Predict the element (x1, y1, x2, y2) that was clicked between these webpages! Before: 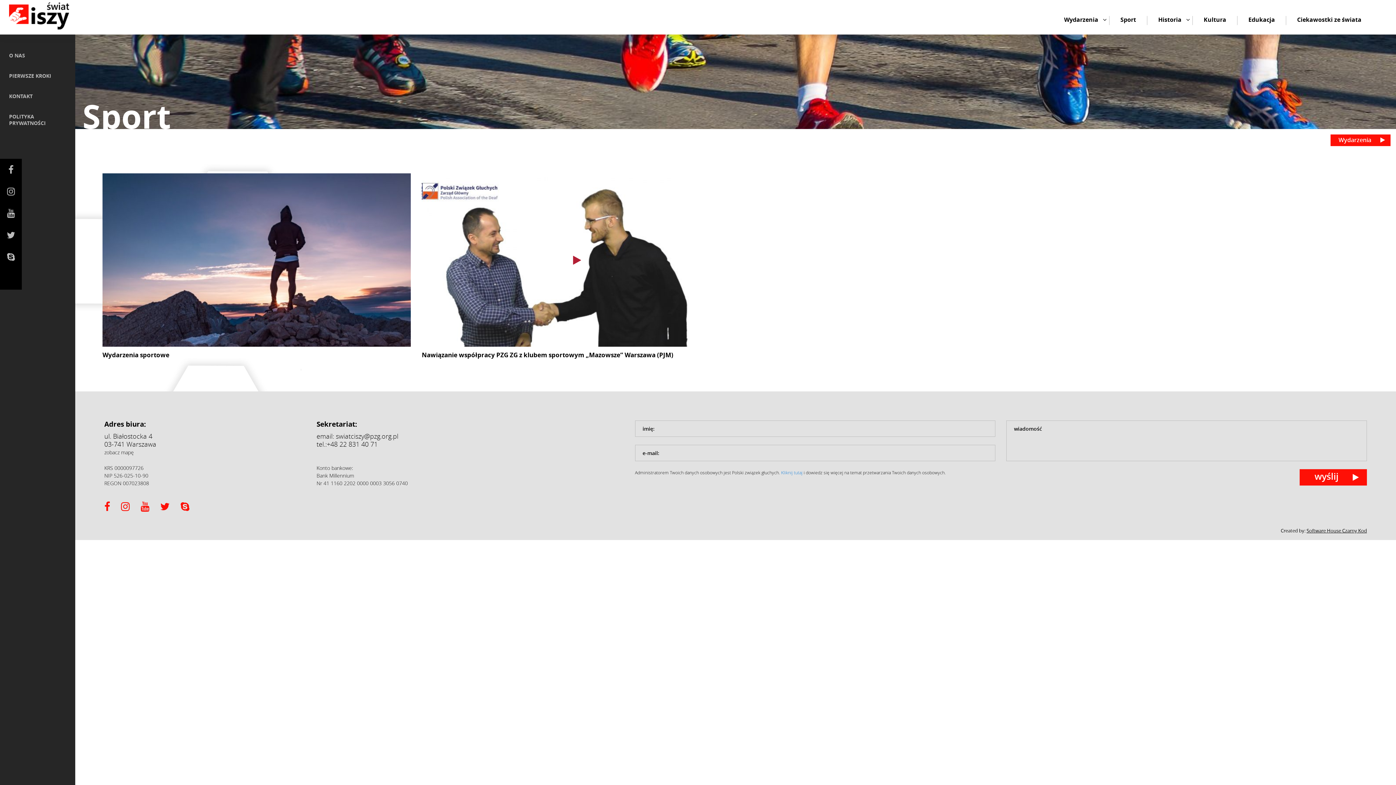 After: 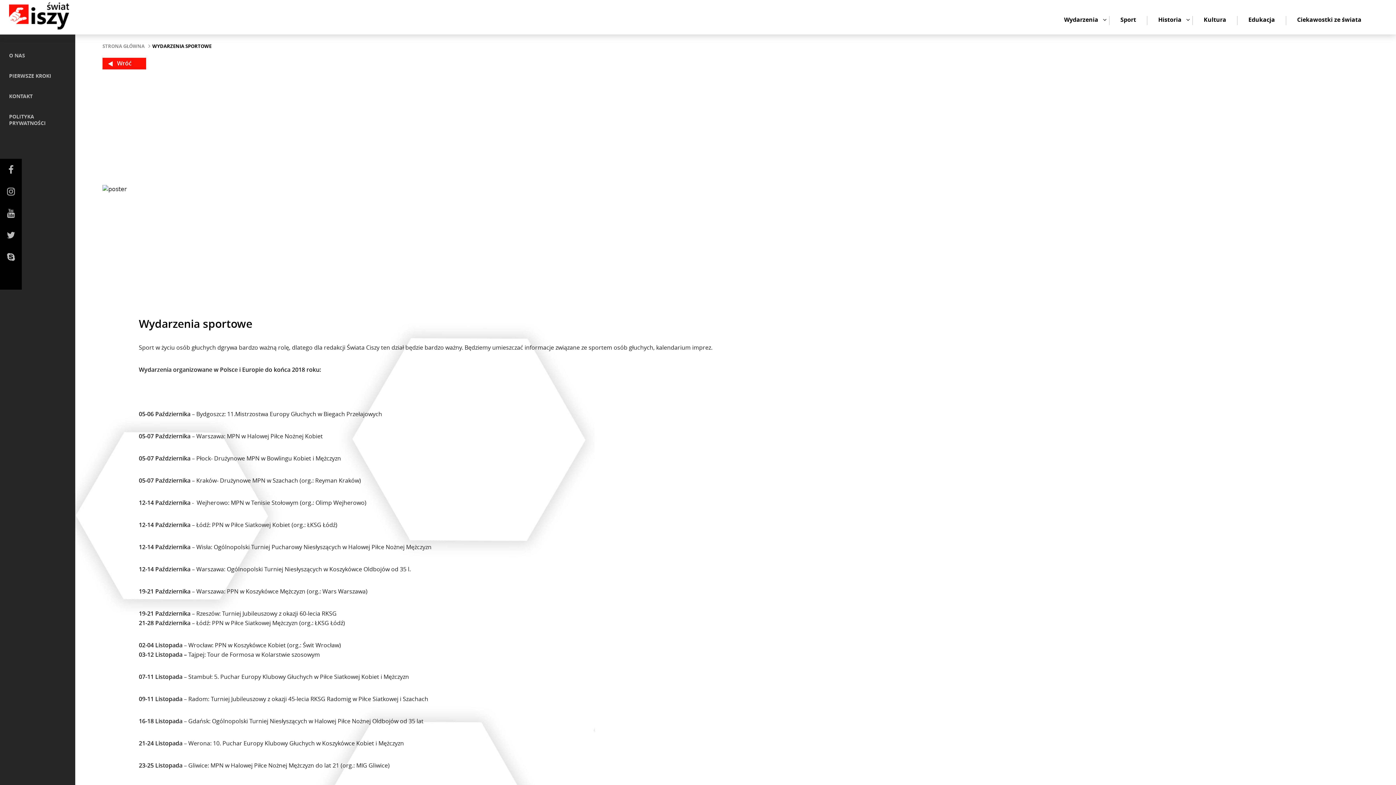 Action: bbox: (102, 173, 411, 358) label: Wydarzenia sportowe